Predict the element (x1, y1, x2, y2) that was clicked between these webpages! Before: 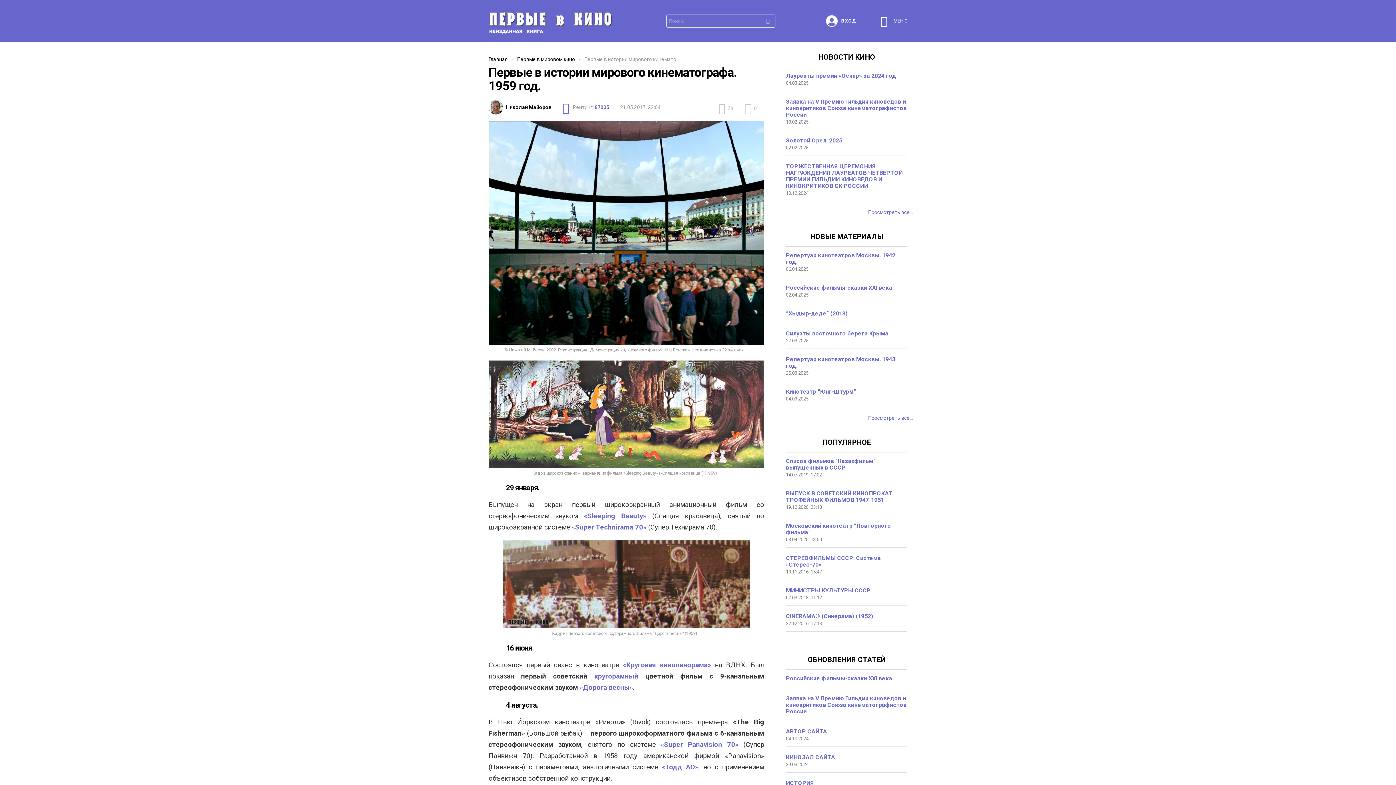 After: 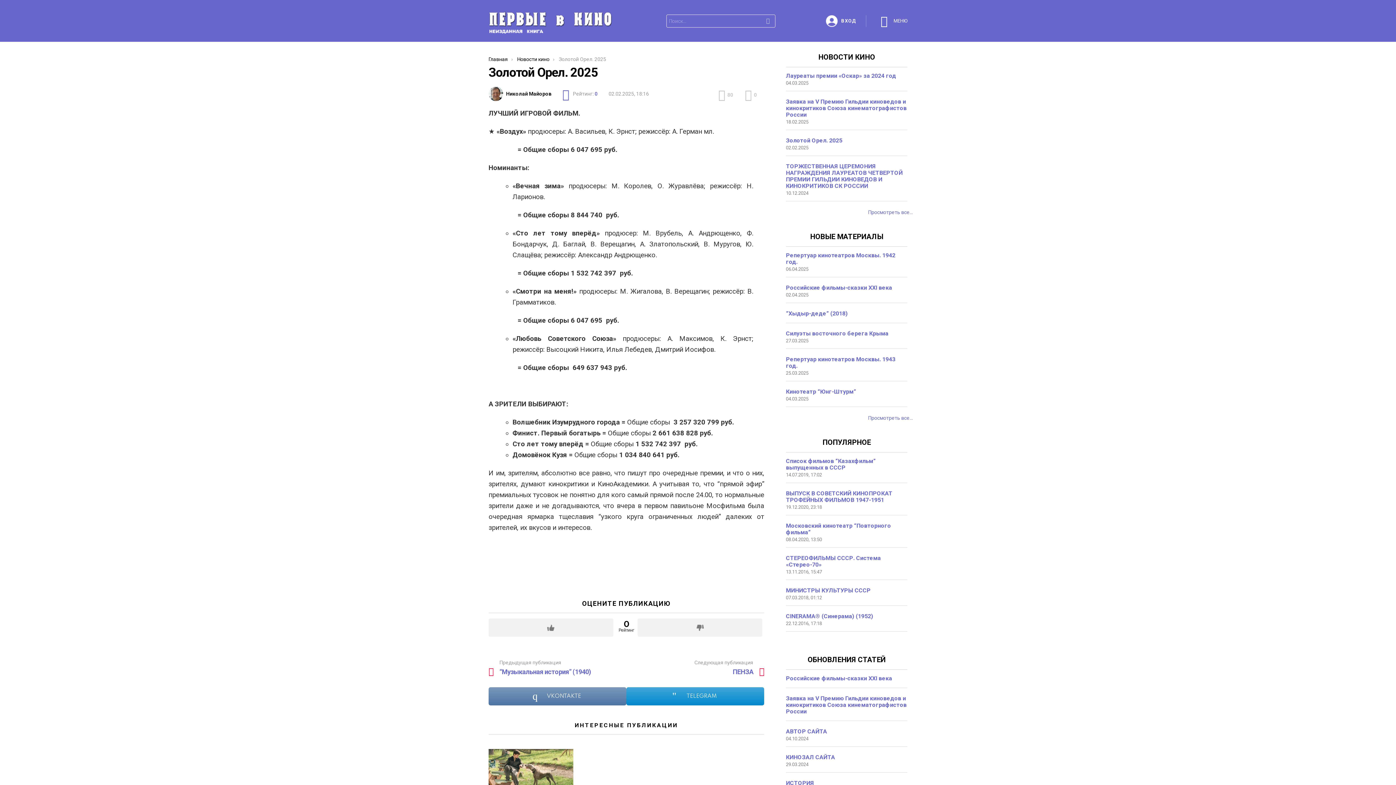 Action: label: Золотой Орел. 2025 bbox: (786, 137, 842, 144)